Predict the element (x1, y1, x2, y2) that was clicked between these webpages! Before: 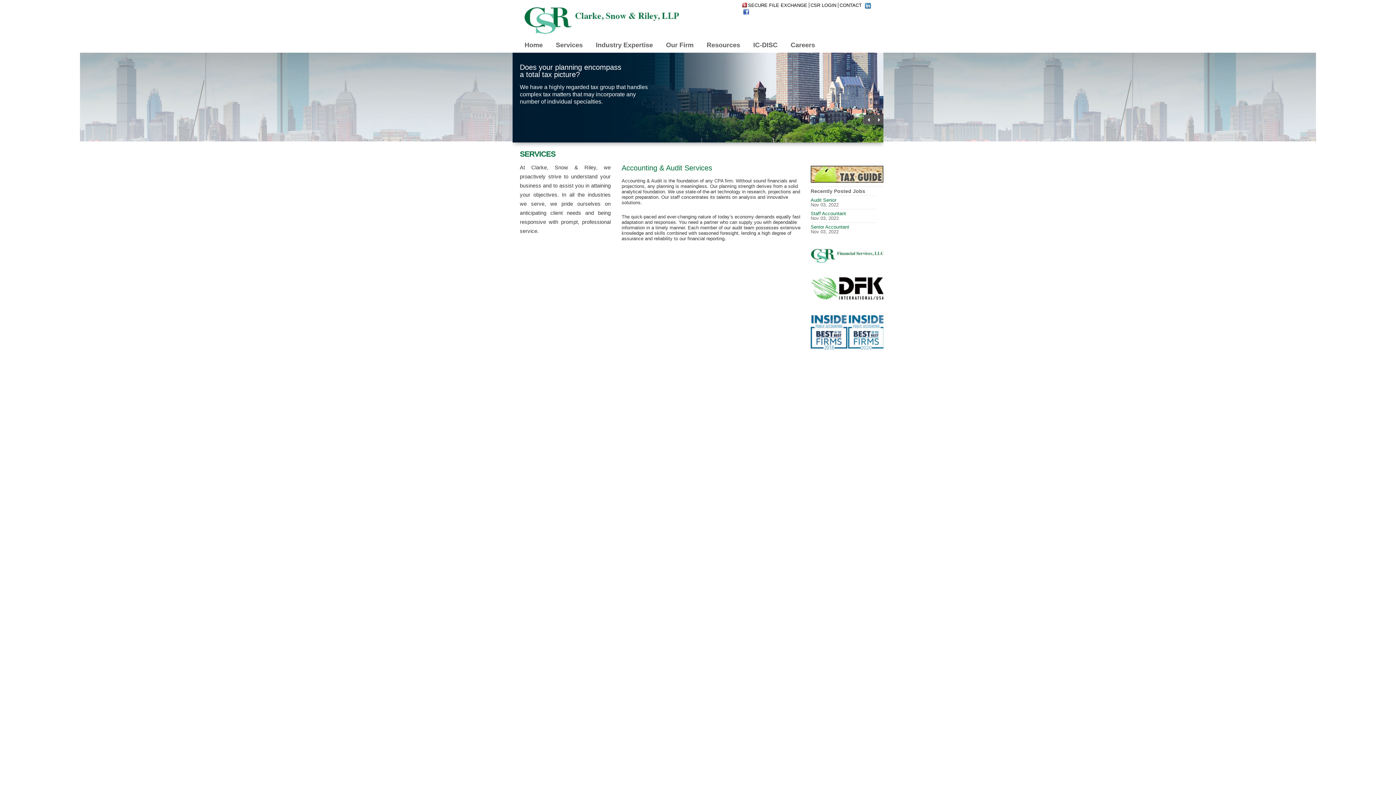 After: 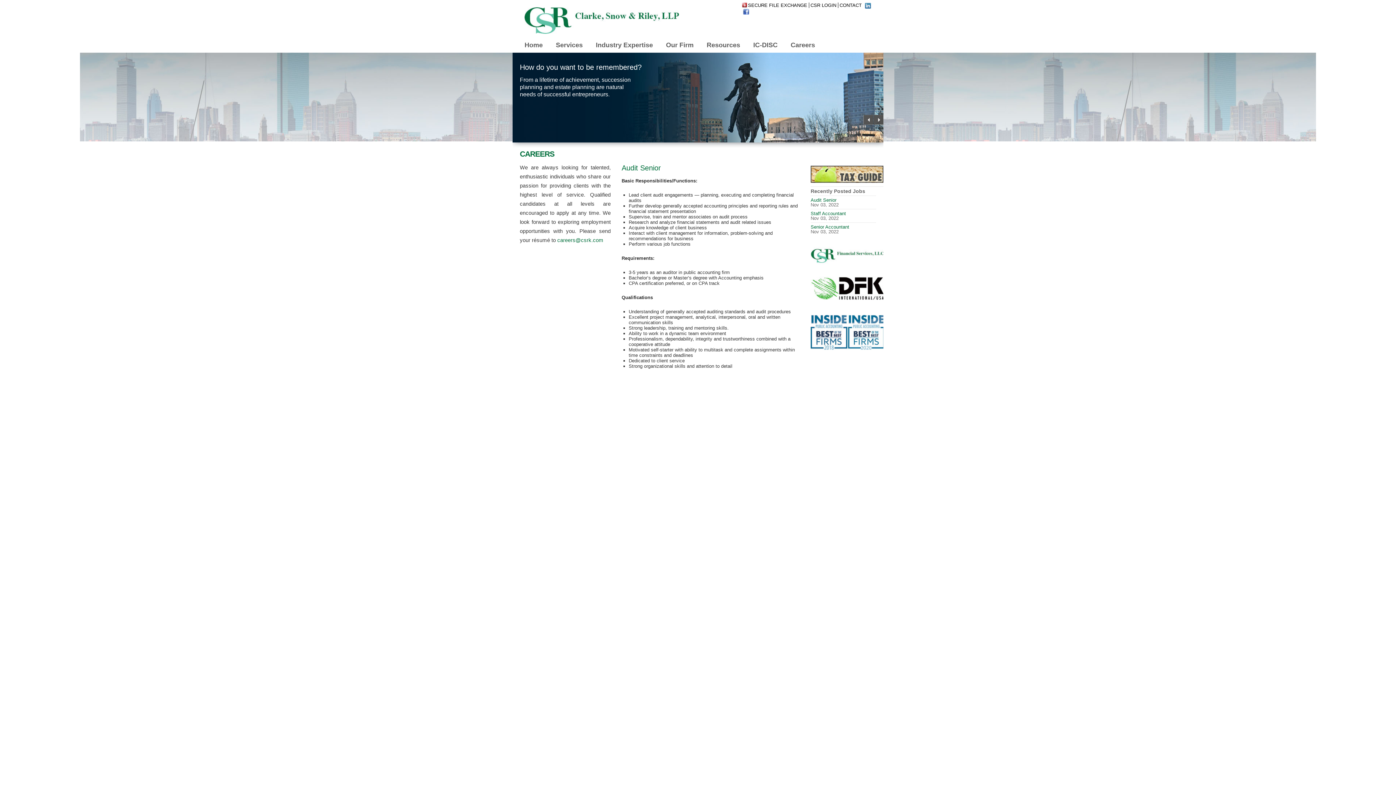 Action: label: Audit Senior bbox: (810, 197, 836, 202)